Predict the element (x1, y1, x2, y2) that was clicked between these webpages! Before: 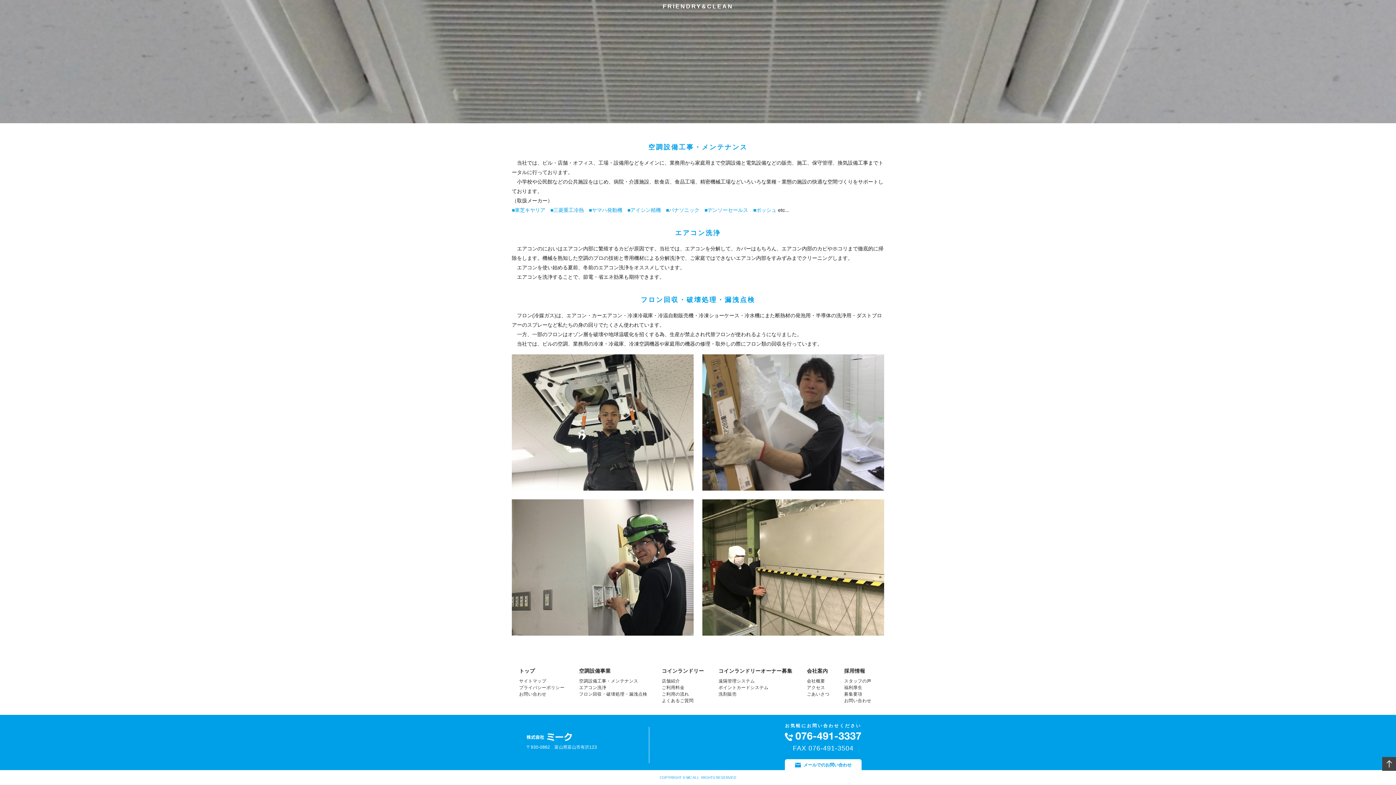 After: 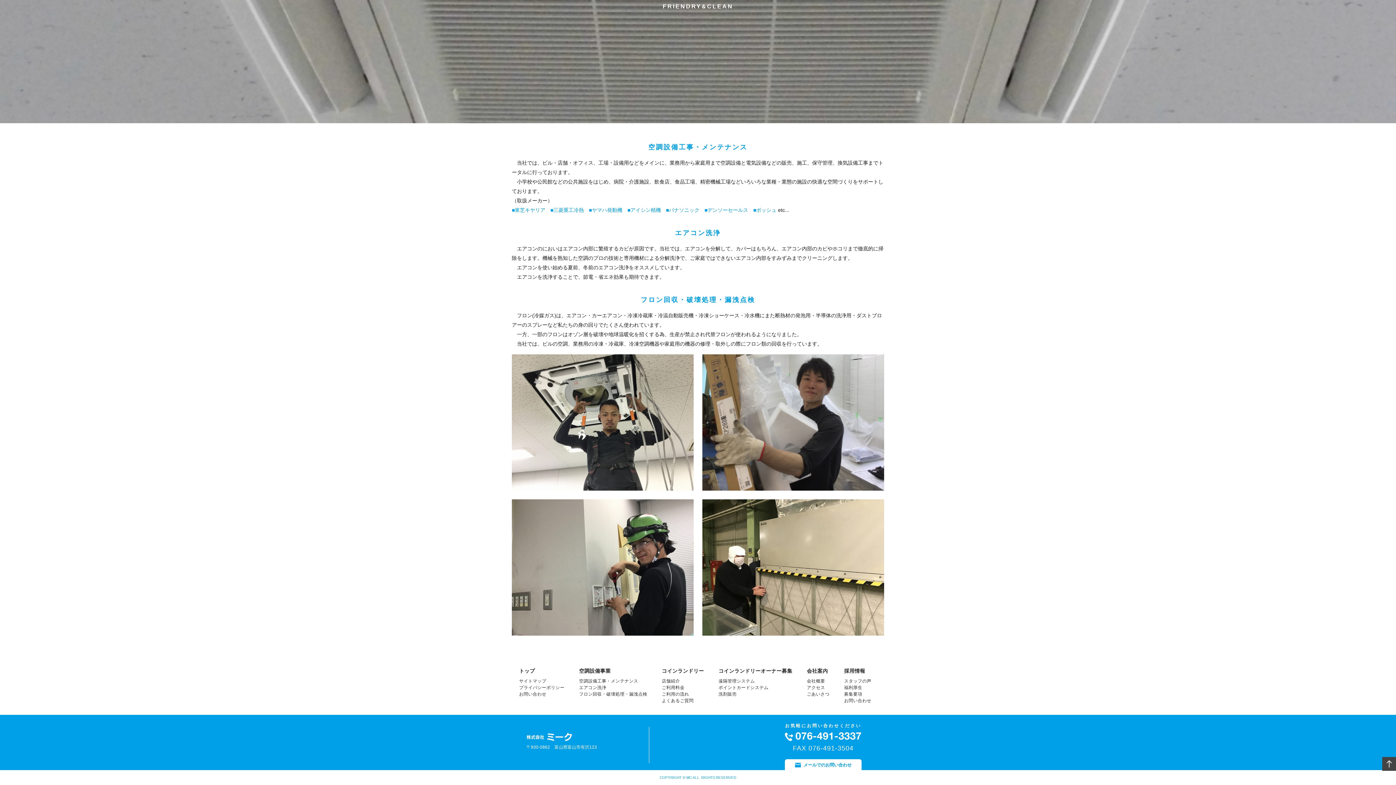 Action: bbox: (512, 207, 545, 213) label: ■東芝キヤリア